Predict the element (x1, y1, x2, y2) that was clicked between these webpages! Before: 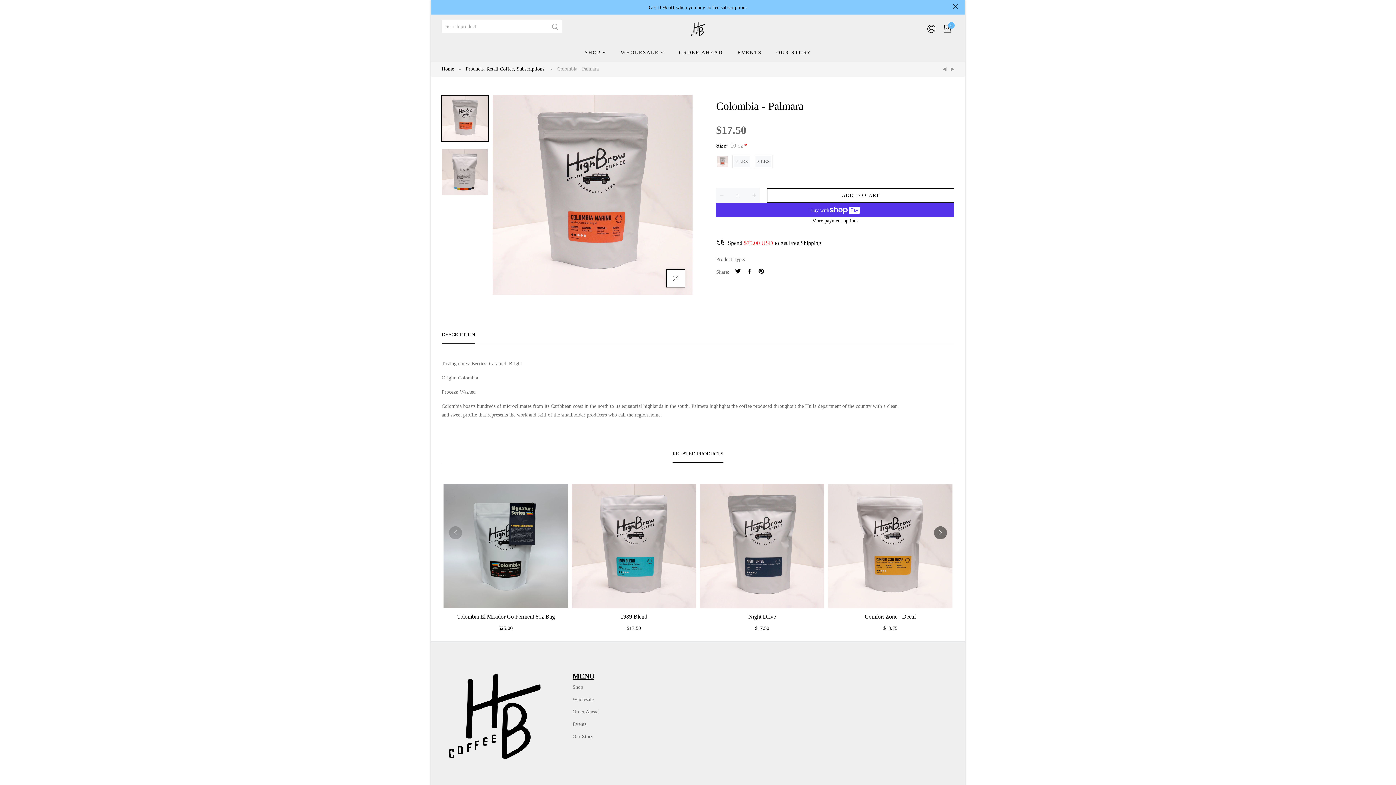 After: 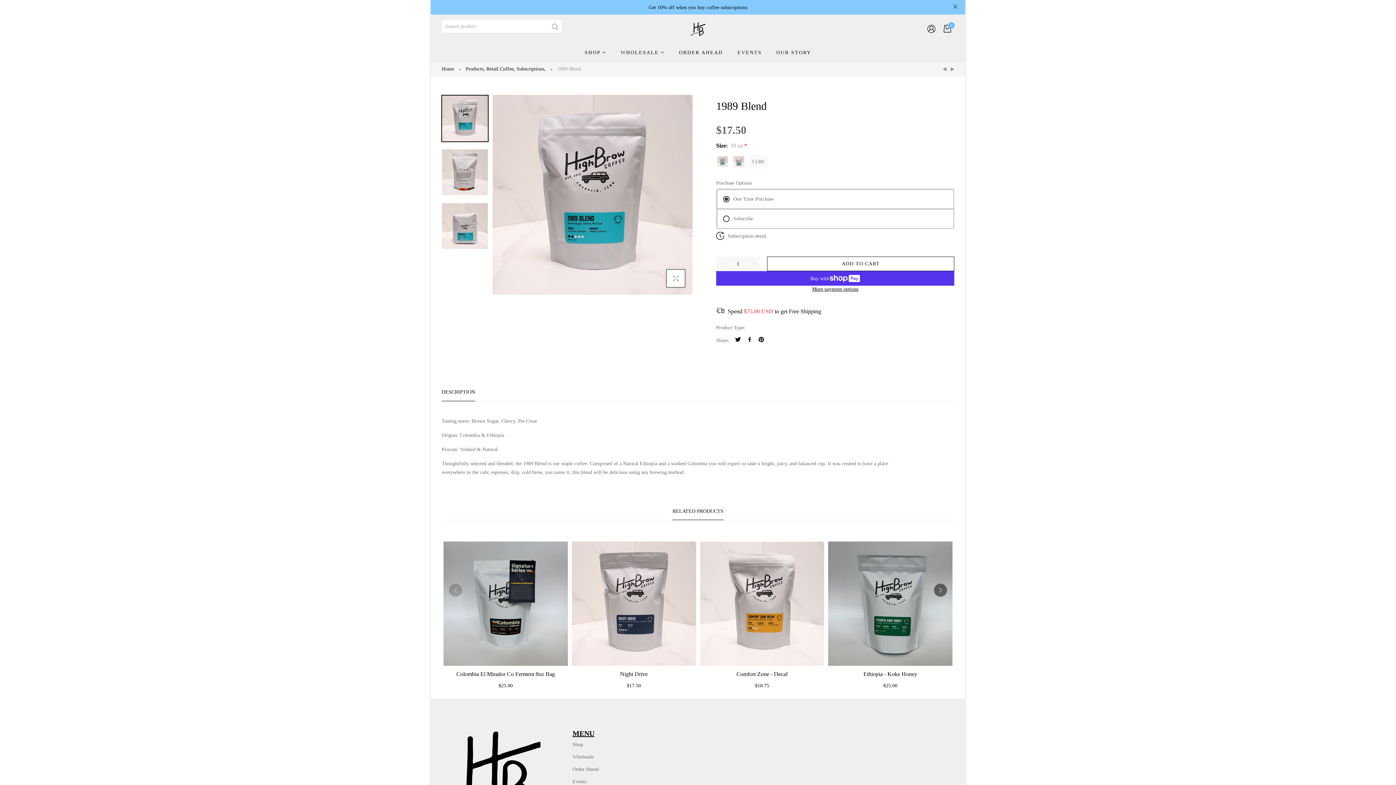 Action: bbox: (571, 484, 696, 608)